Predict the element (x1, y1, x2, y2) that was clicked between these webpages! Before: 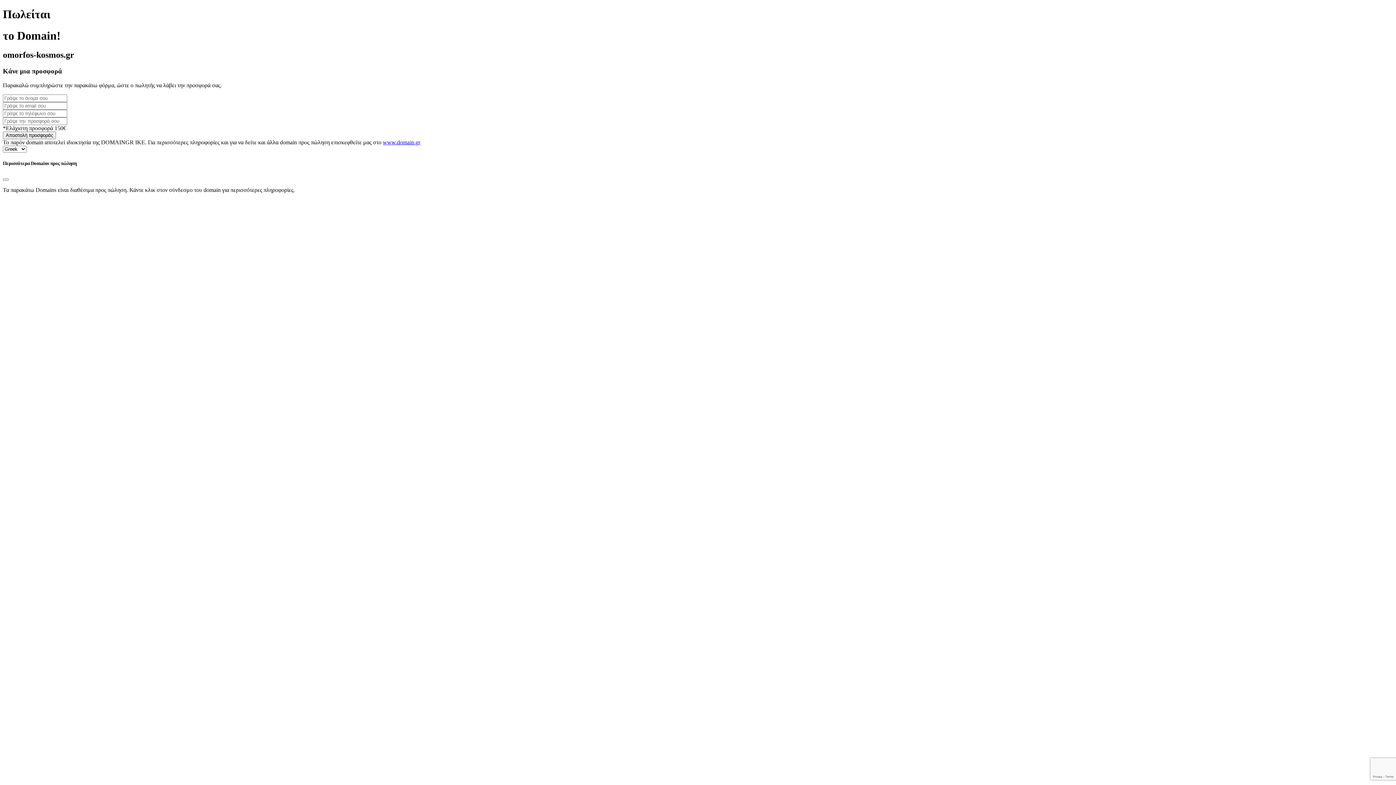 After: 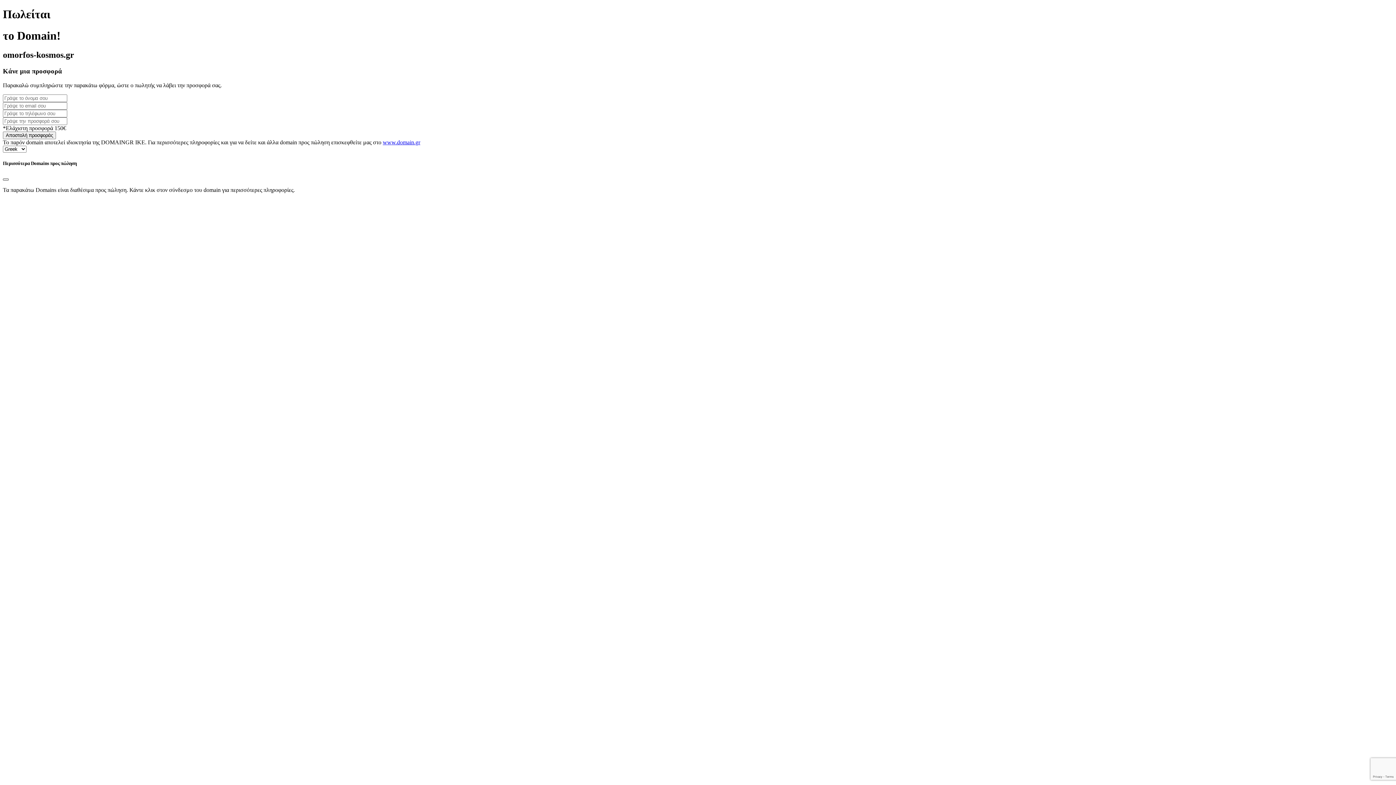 Action: bbox: (2, 178, 8, 180) label: Close